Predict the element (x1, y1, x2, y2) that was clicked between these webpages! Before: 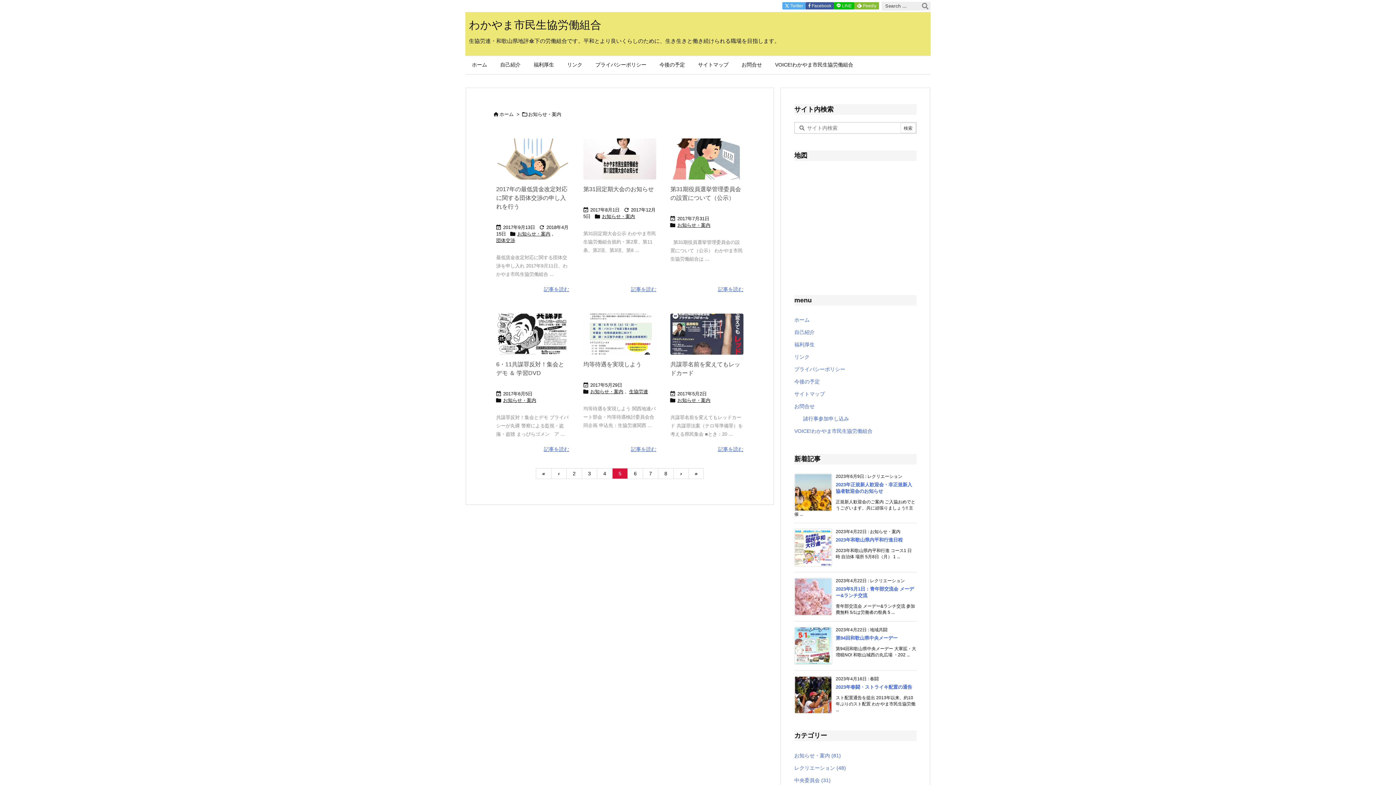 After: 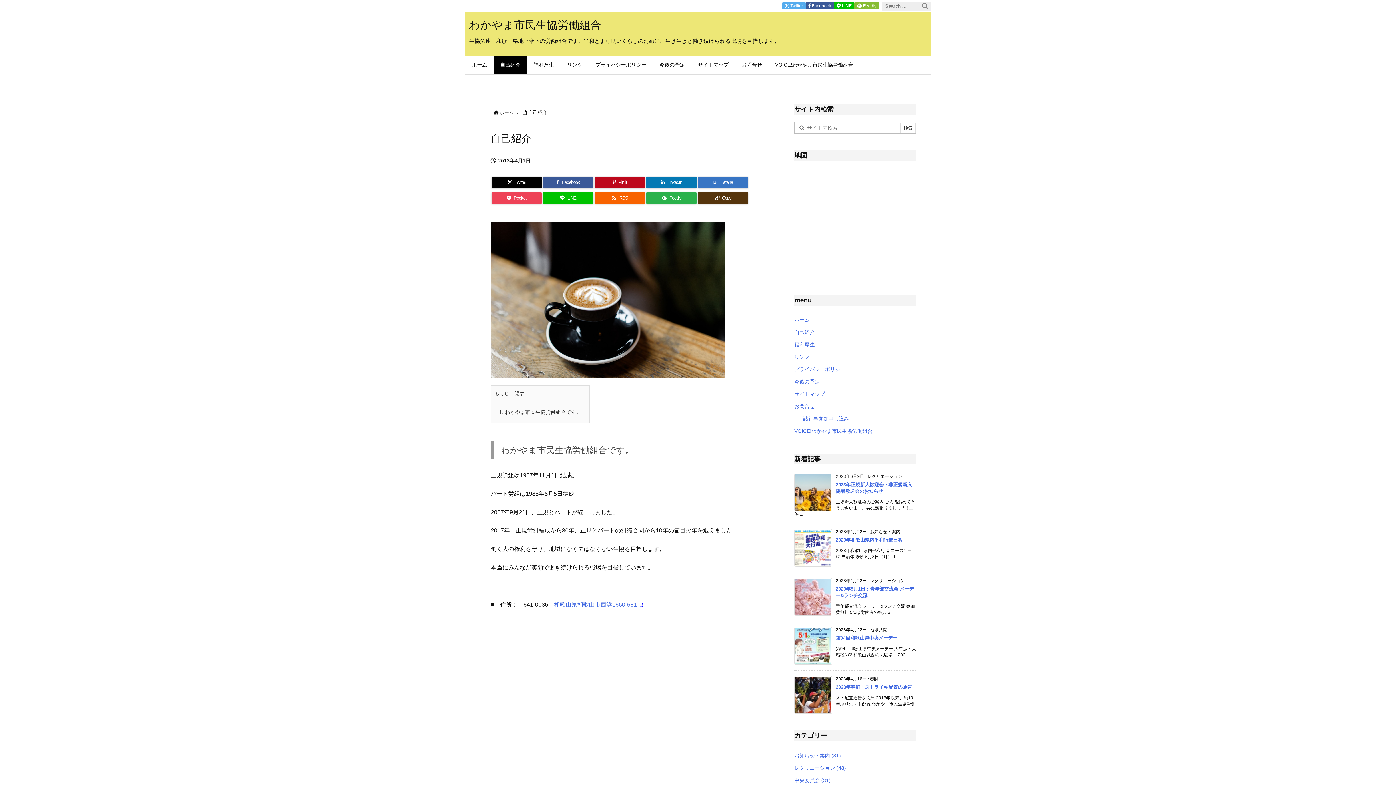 Action: label: 自己紹介 bbox: (794, 326, 916, 338)